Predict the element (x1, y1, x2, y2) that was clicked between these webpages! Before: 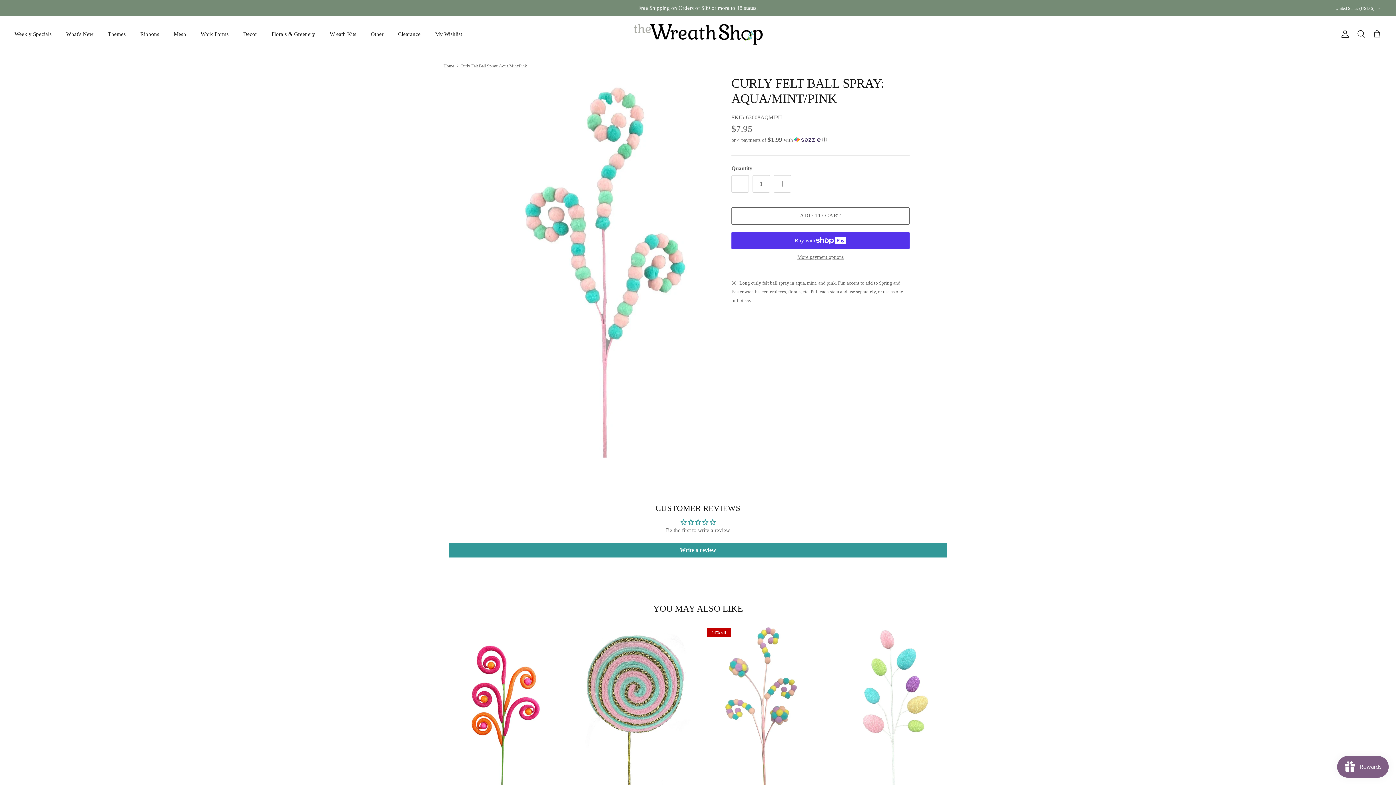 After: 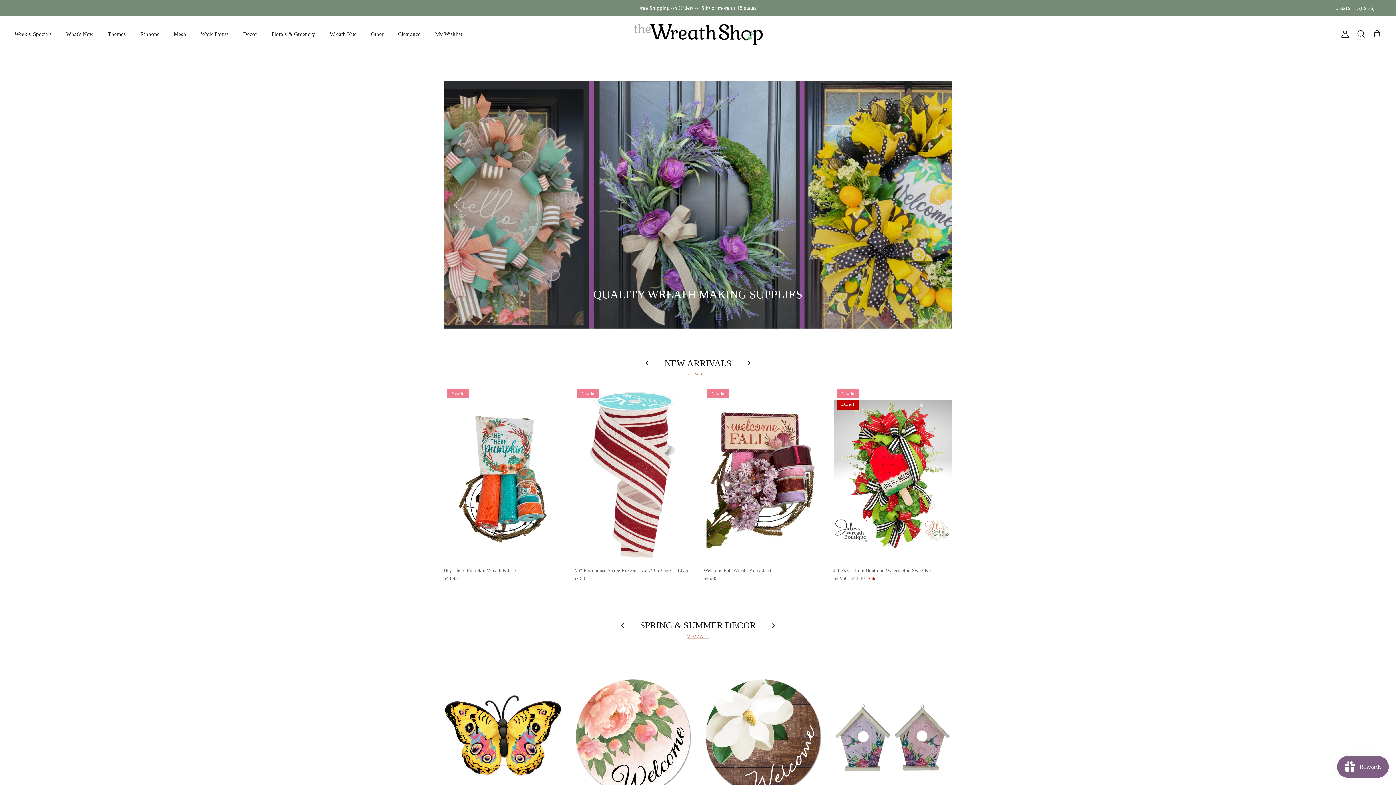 Action: bbox: (633, 23, 762, 44)